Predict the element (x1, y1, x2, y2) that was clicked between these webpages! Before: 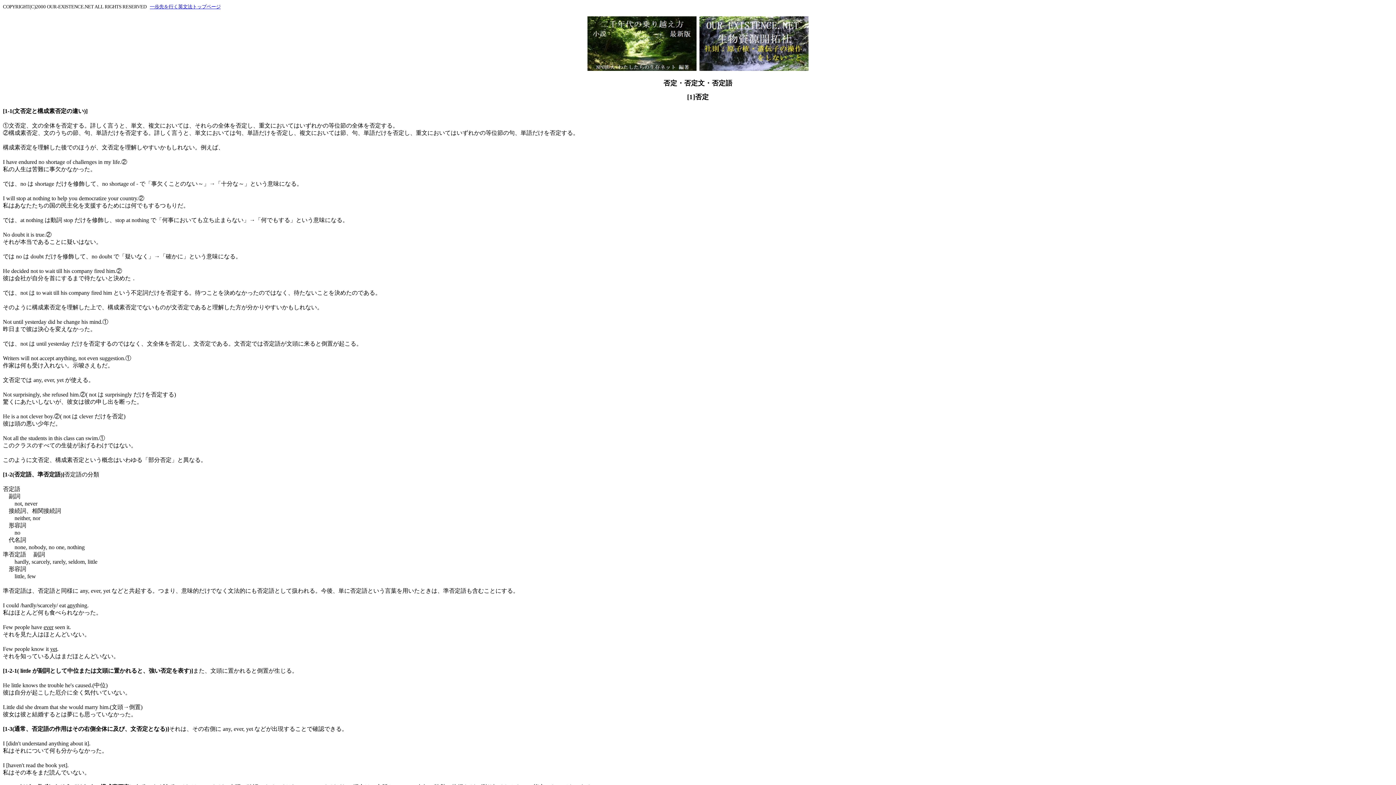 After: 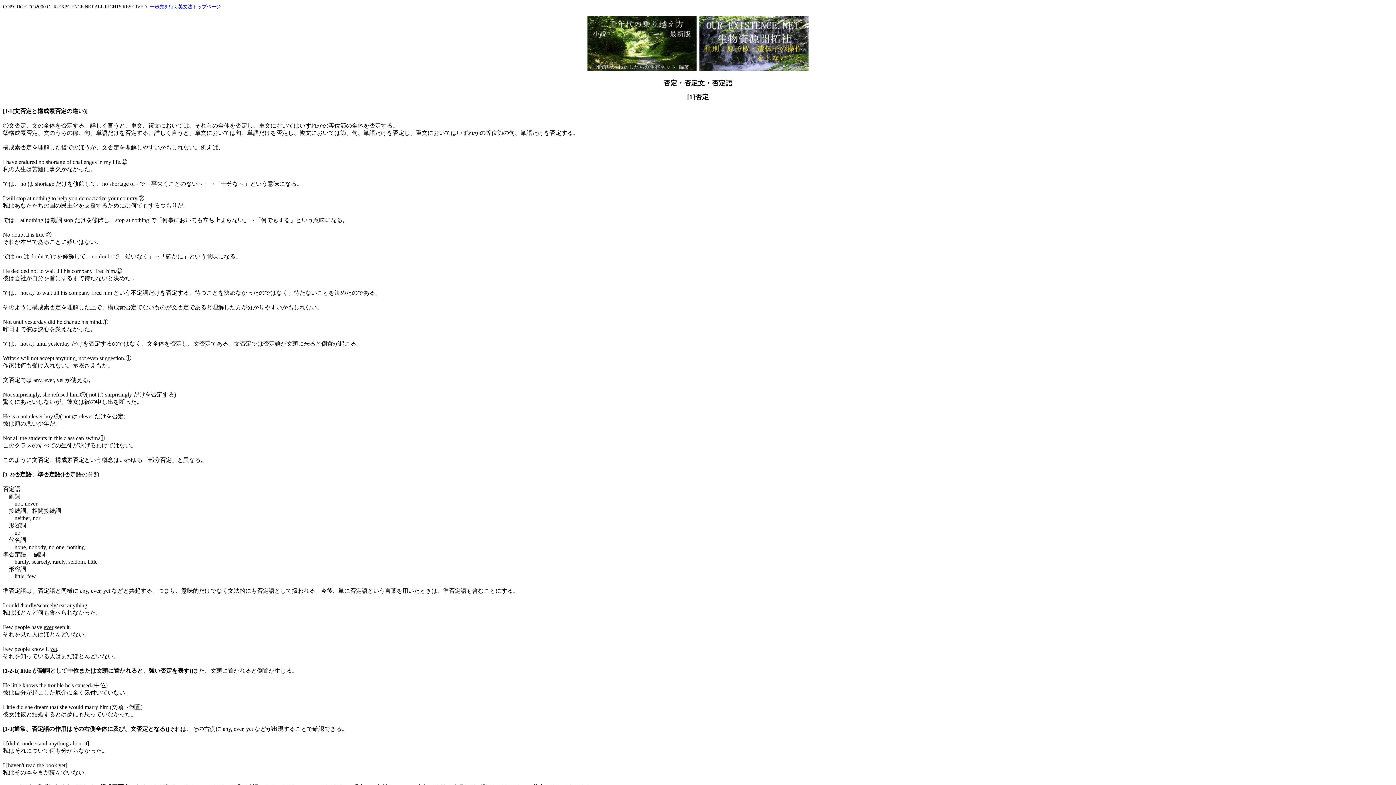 Action: bbox: (699, 65, 808, 72)